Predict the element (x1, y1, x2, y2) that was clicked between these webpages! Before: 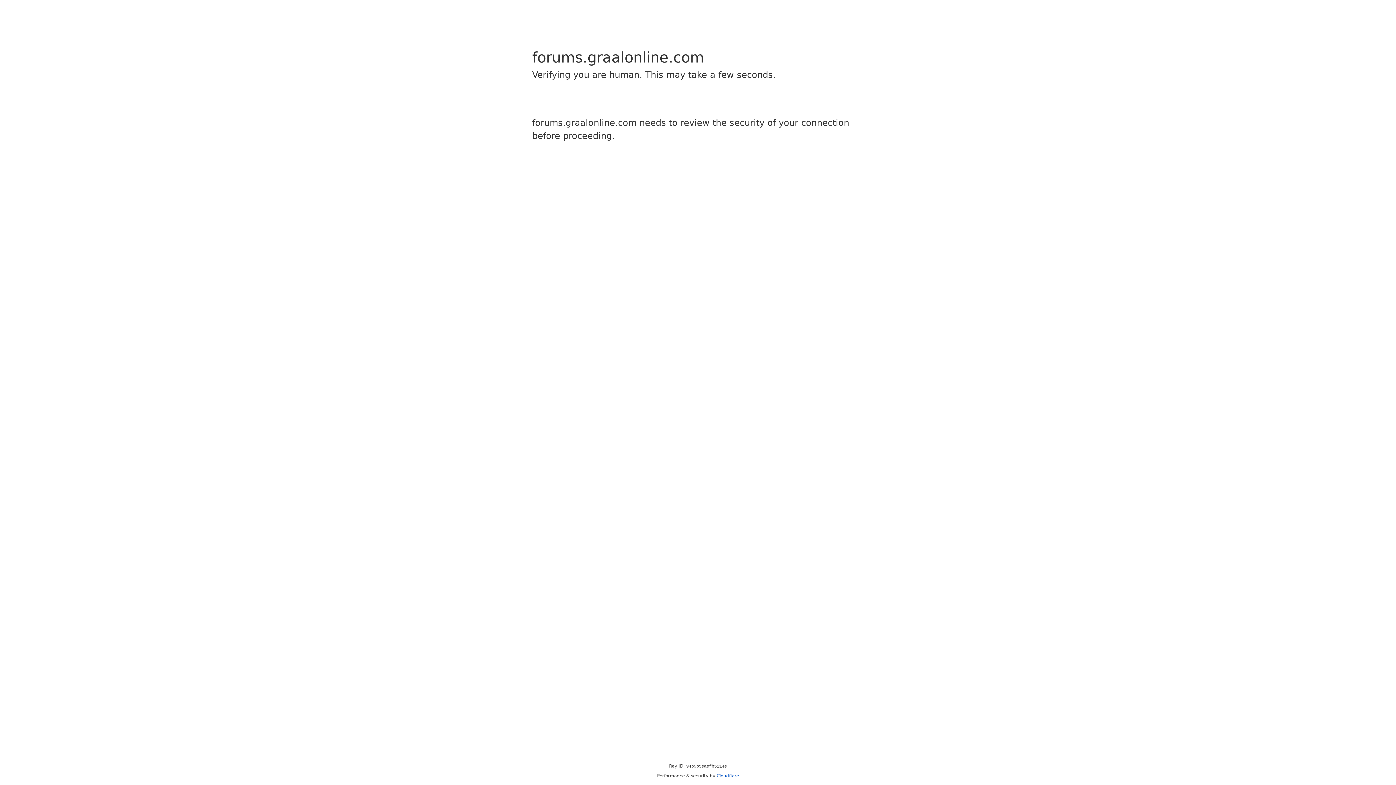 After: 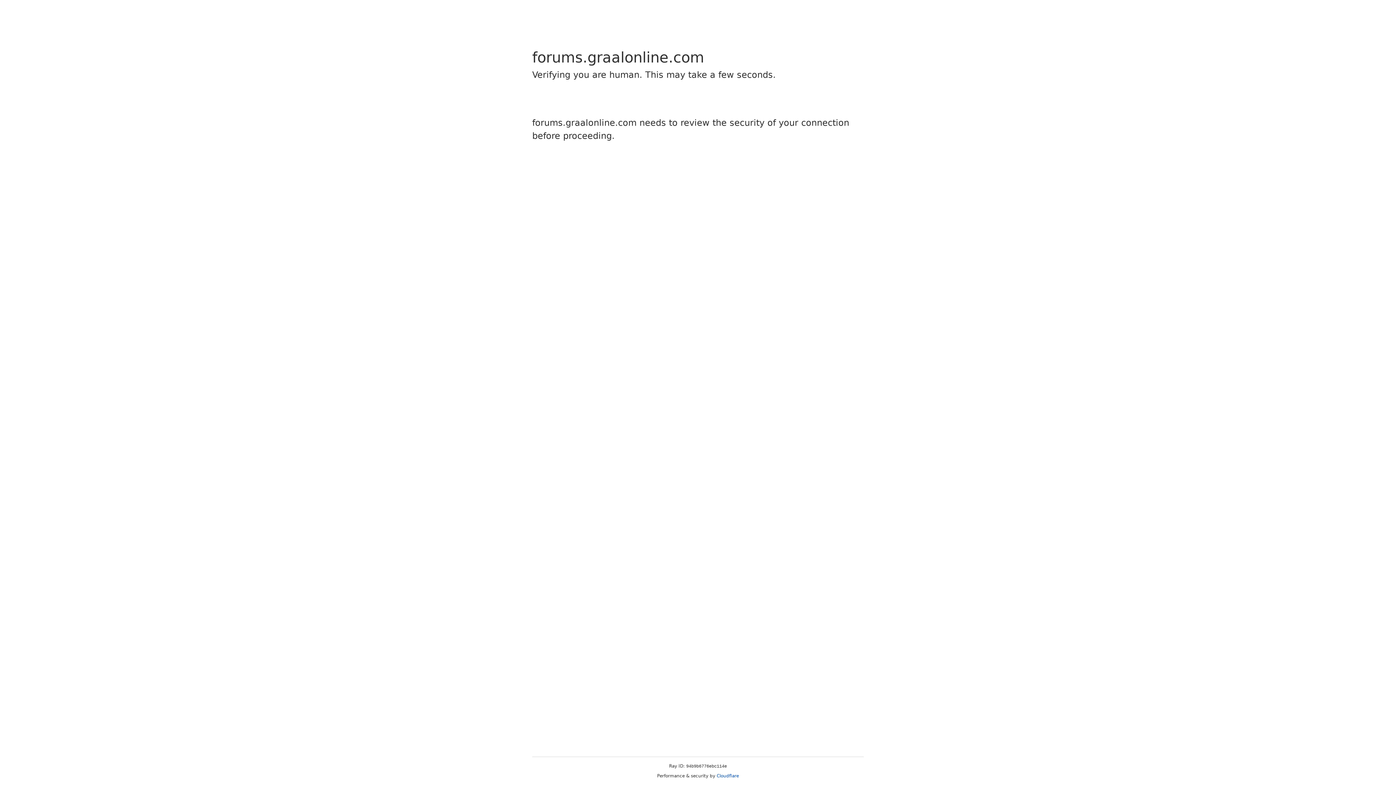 Action: label: Cloudflare bbox: (716, 773, 739, 778)